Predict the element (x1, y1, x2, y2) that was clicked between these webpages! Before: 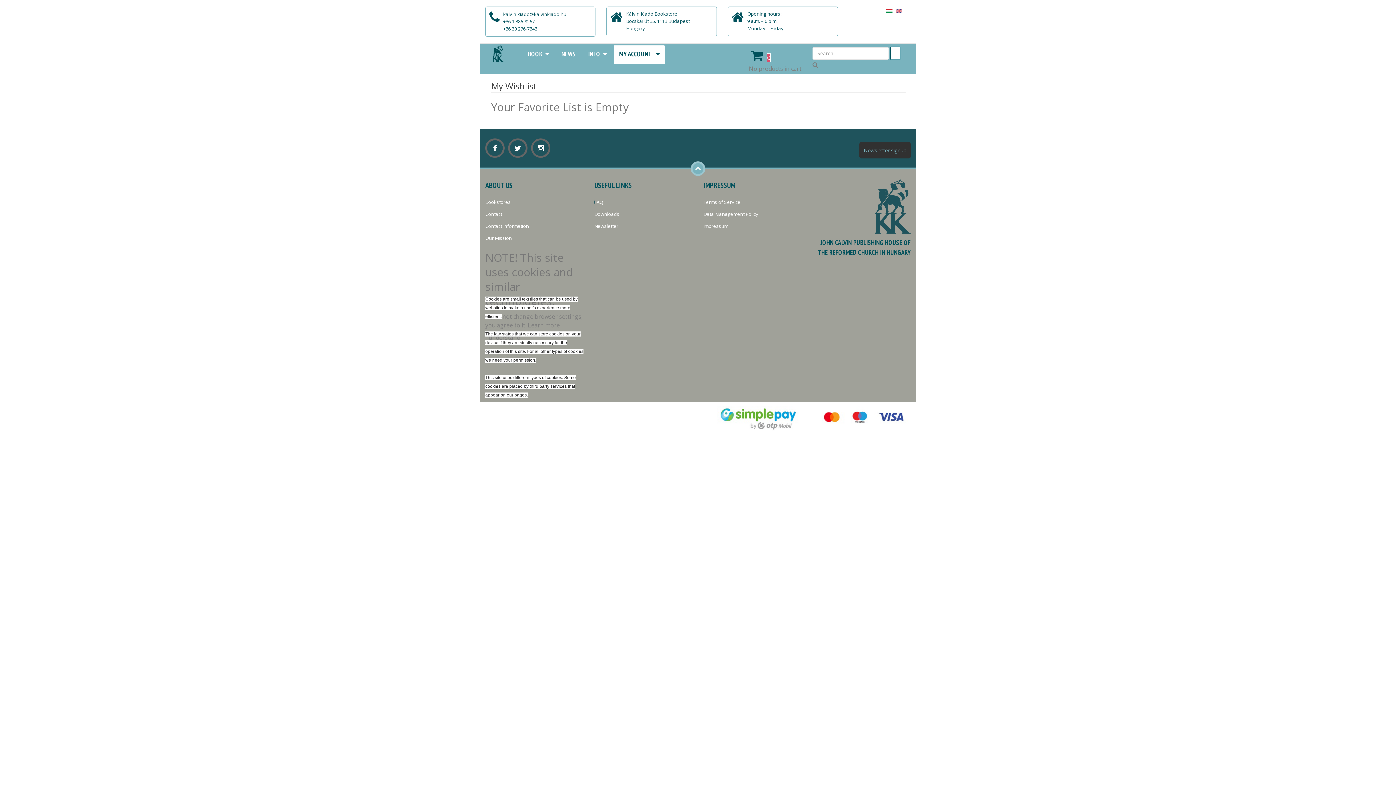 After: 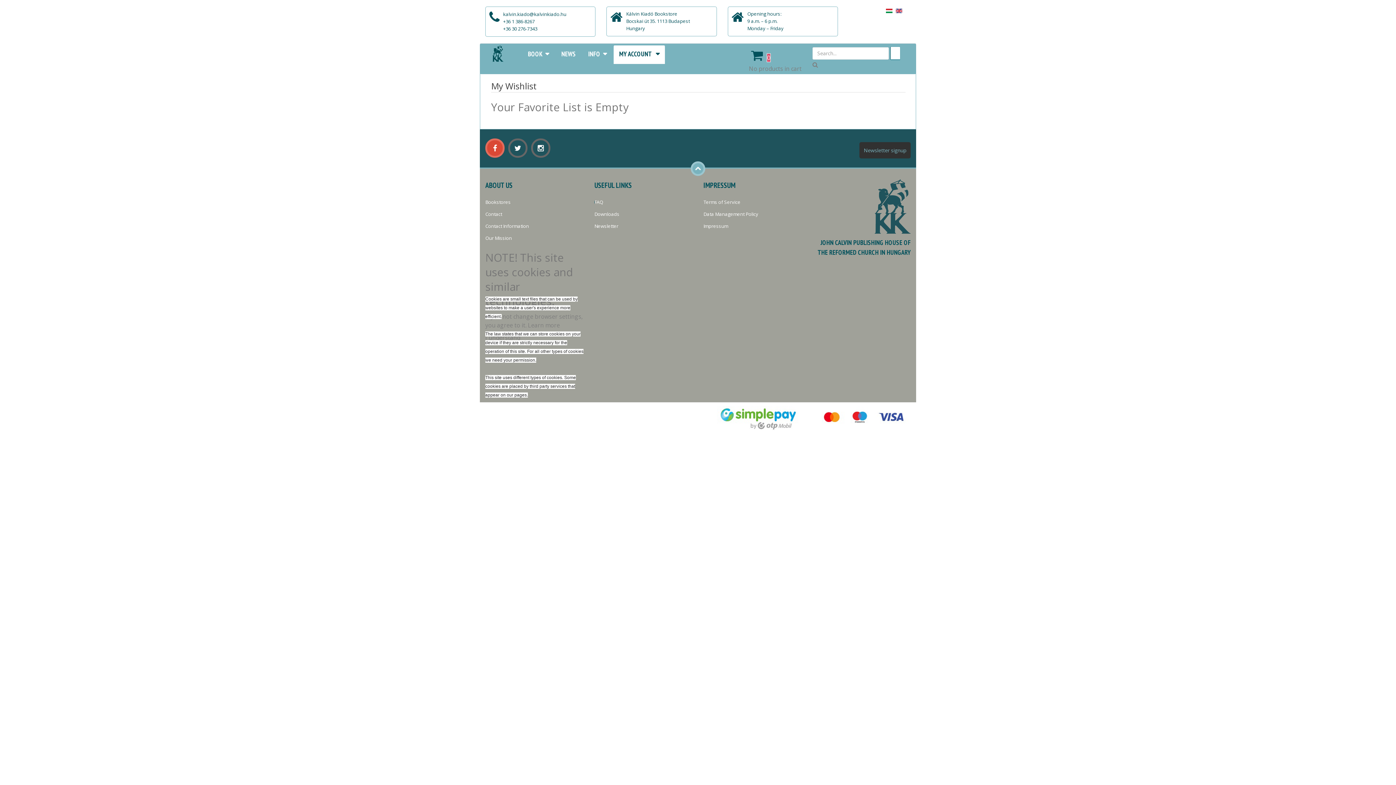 Action: bbox: (485, 138, 504, 157)